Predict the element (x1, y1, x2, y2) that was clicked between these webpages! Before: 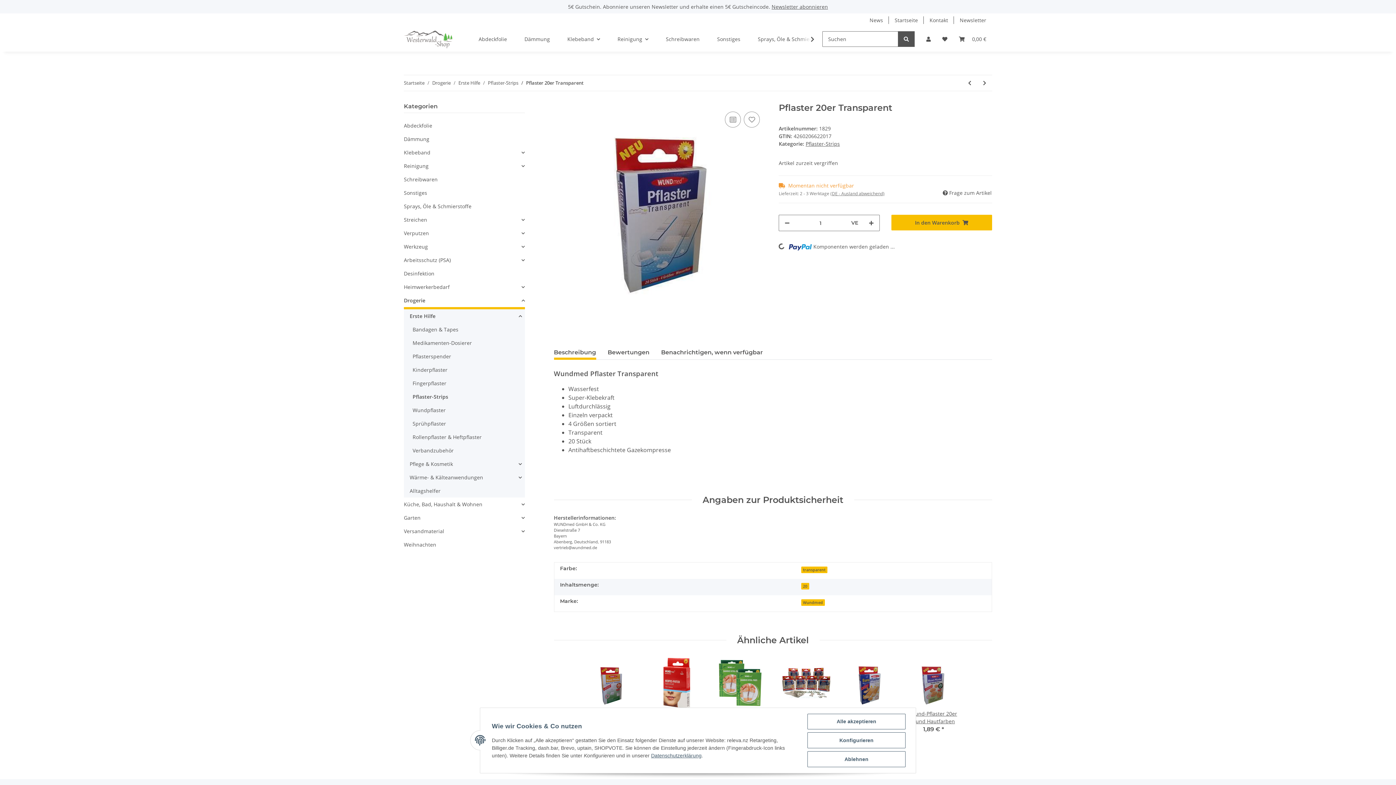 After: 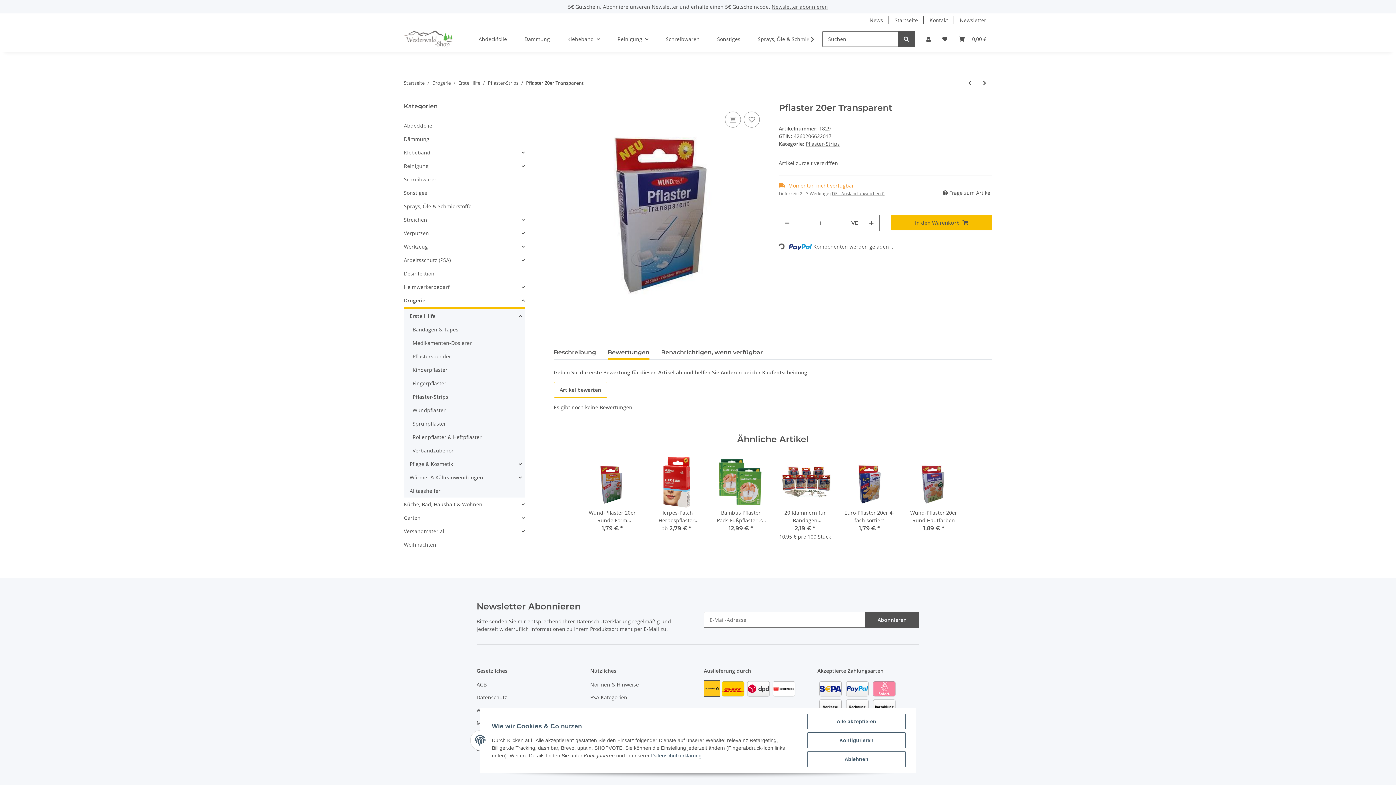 Action: bbox: (607, 345, 649, 359) label: Bewertungen